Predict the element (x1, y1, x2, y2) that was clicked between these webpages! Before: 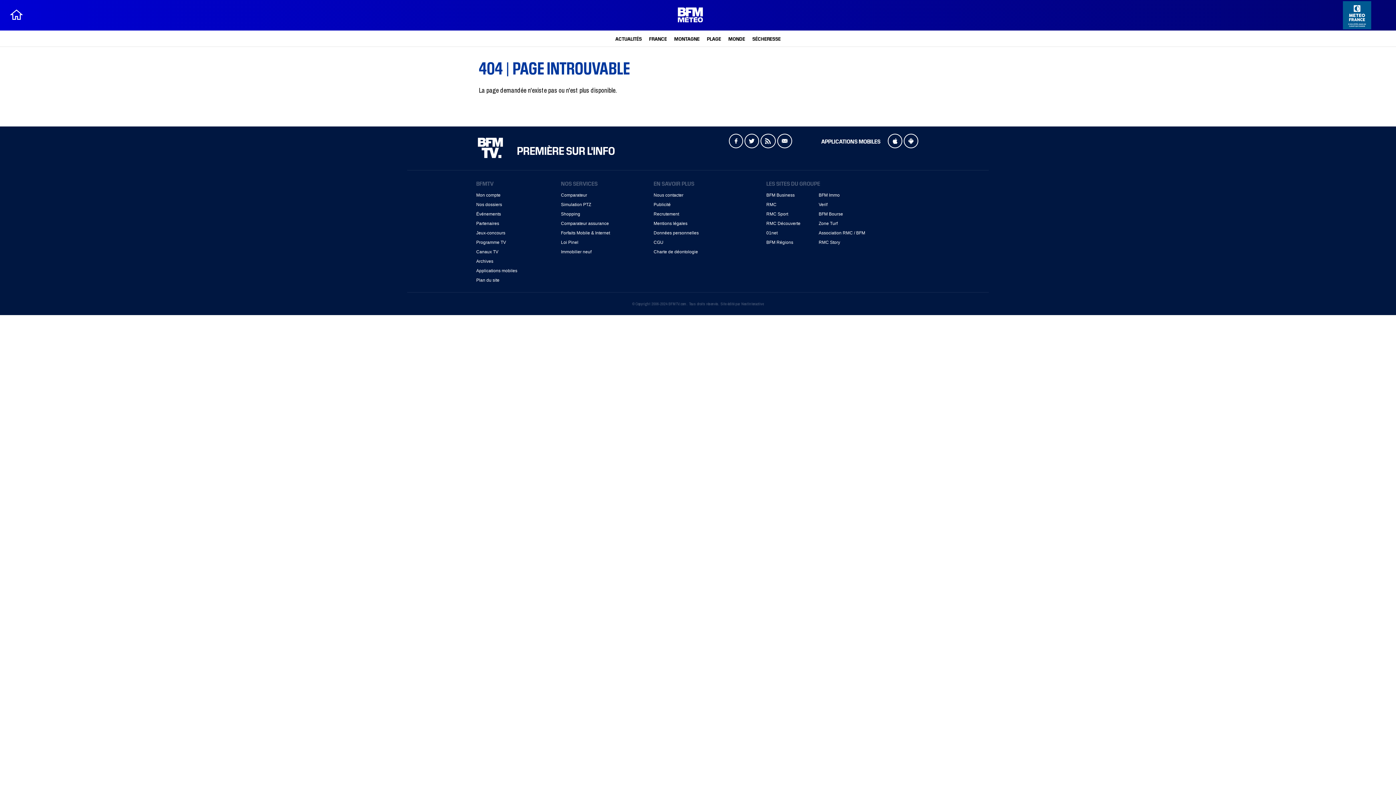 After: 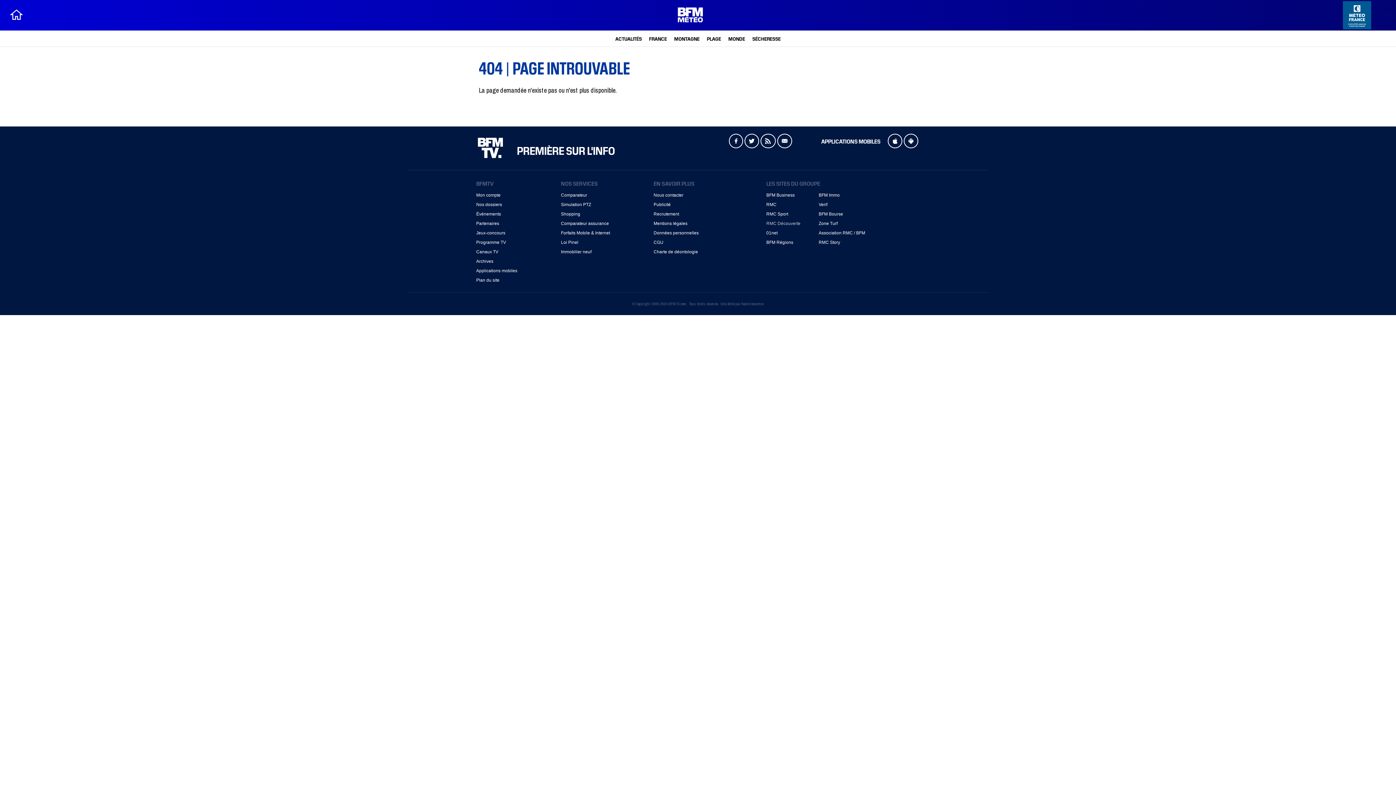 Action: bbox: (766, 221, 800, 226) label: RMC Découverte